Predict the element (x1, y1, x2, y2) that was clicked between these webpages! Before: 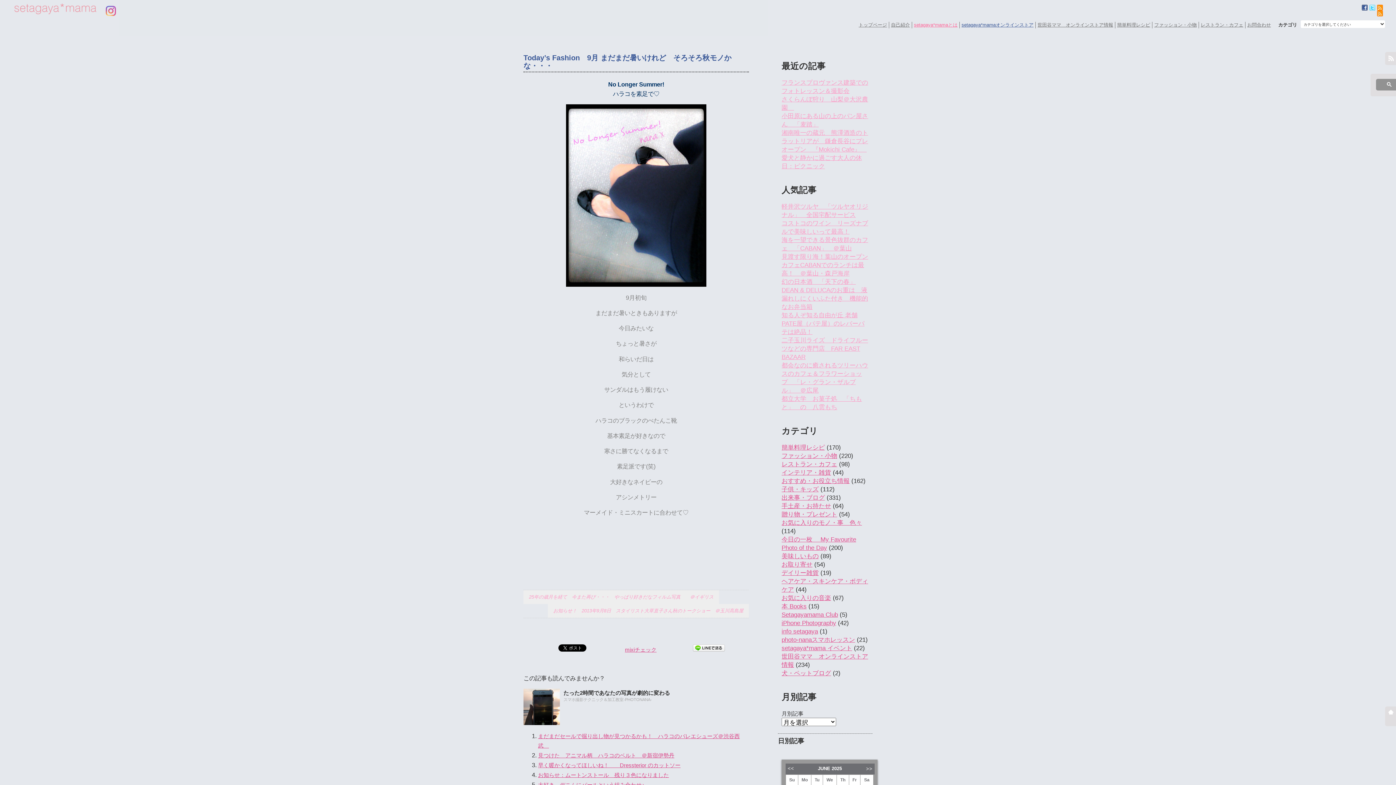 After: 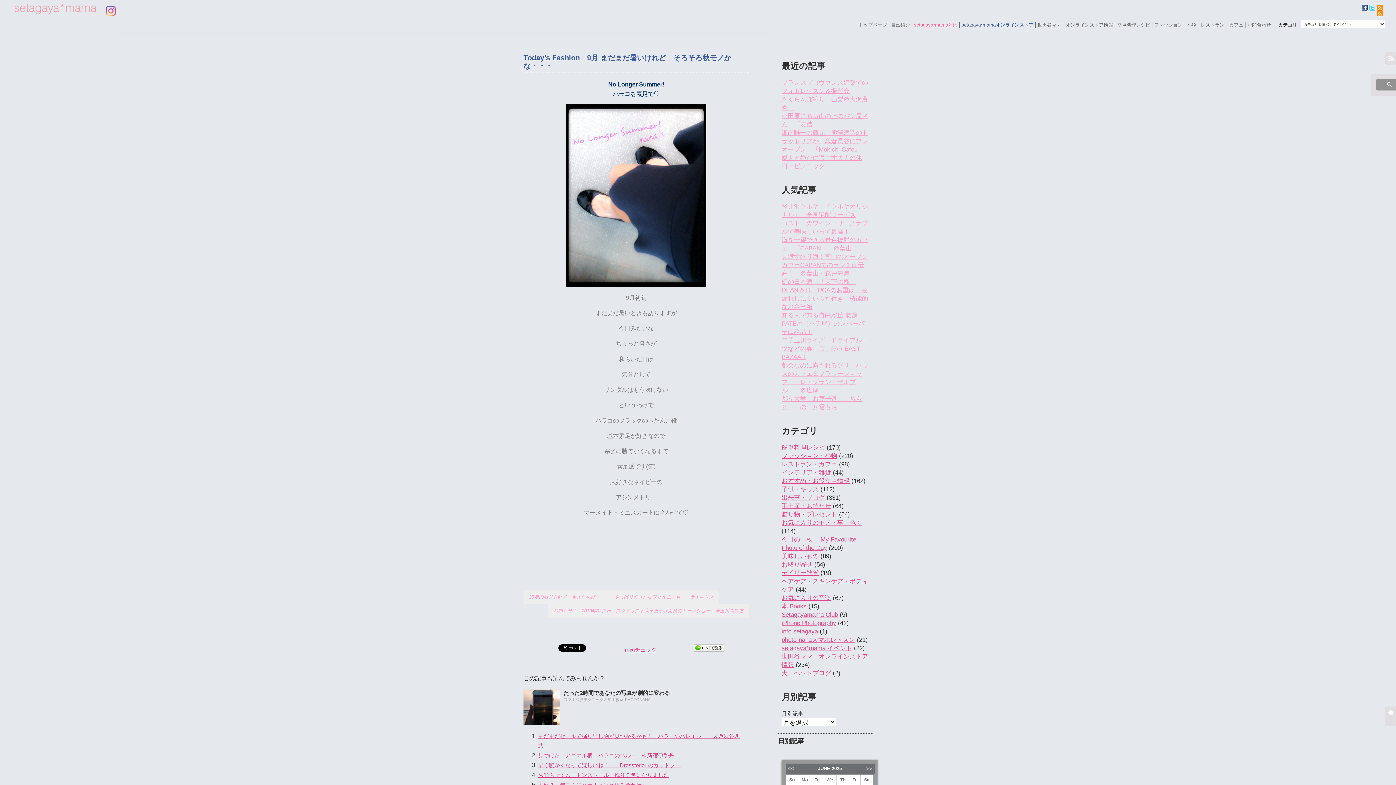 Action: label: たった2時間であなたの写真が劇的に変わる

スマホ撮影テクニック＆加工教室-PHOTONANA- bbox: (523, 689, 749, 725)